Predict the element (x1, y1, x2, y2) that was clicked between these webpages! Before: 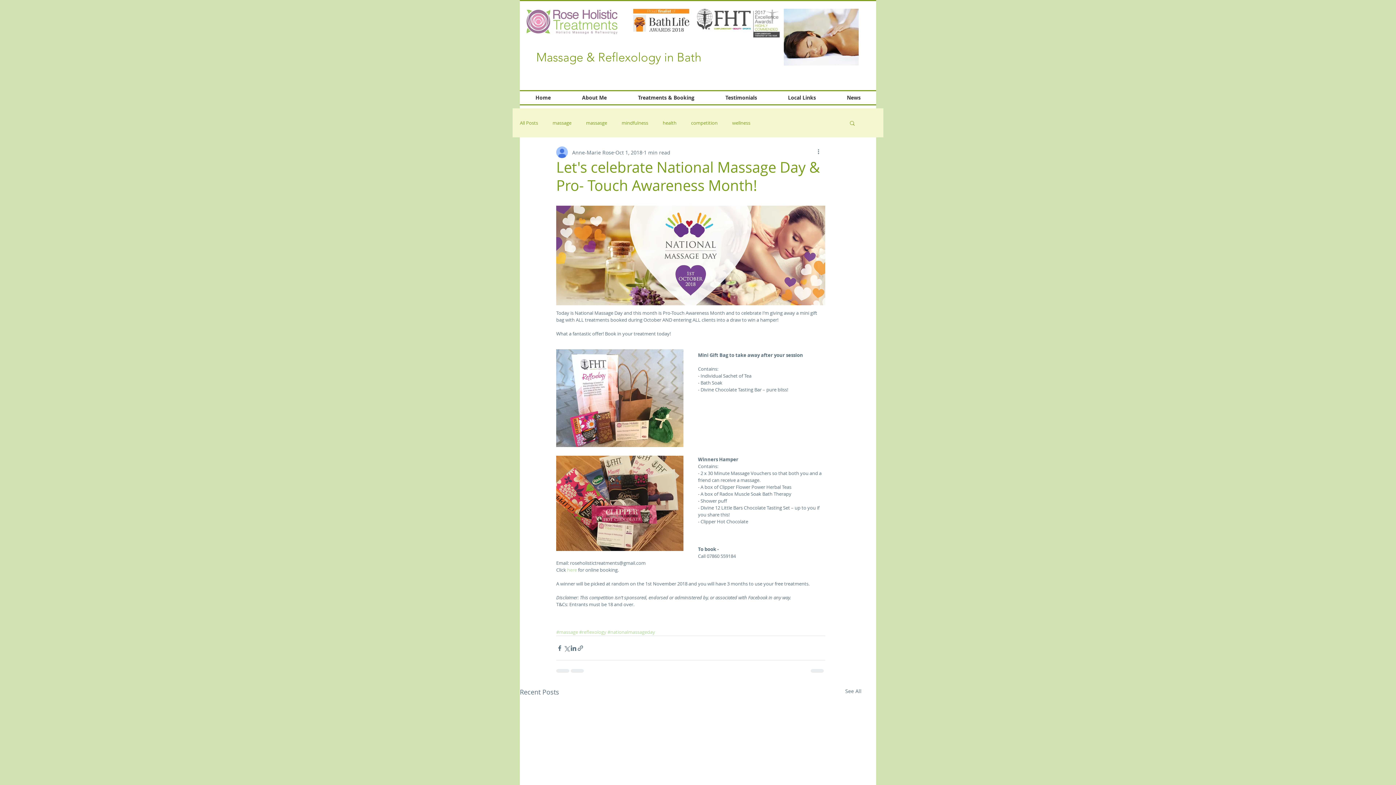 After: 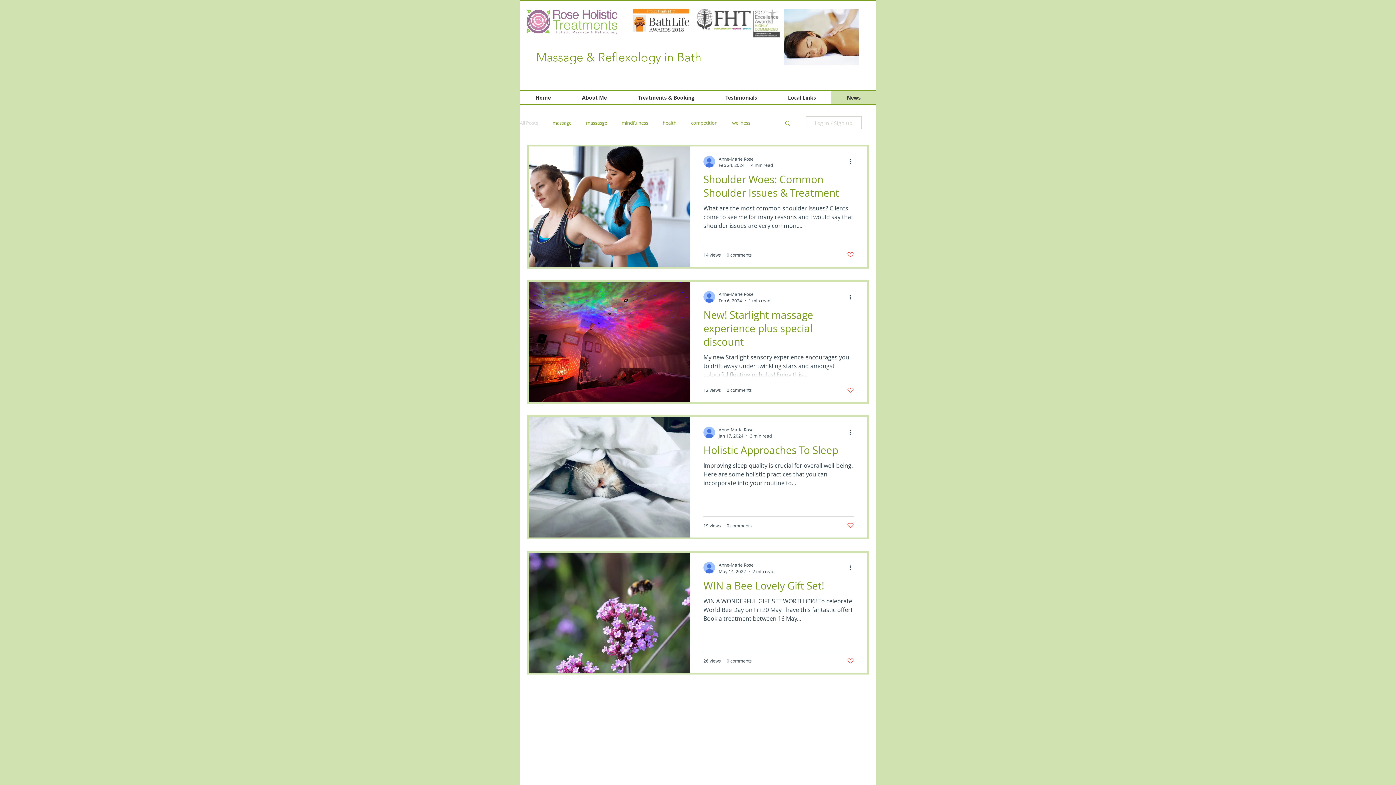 Action: label: See All bbox: (845, 687, 861, 697)